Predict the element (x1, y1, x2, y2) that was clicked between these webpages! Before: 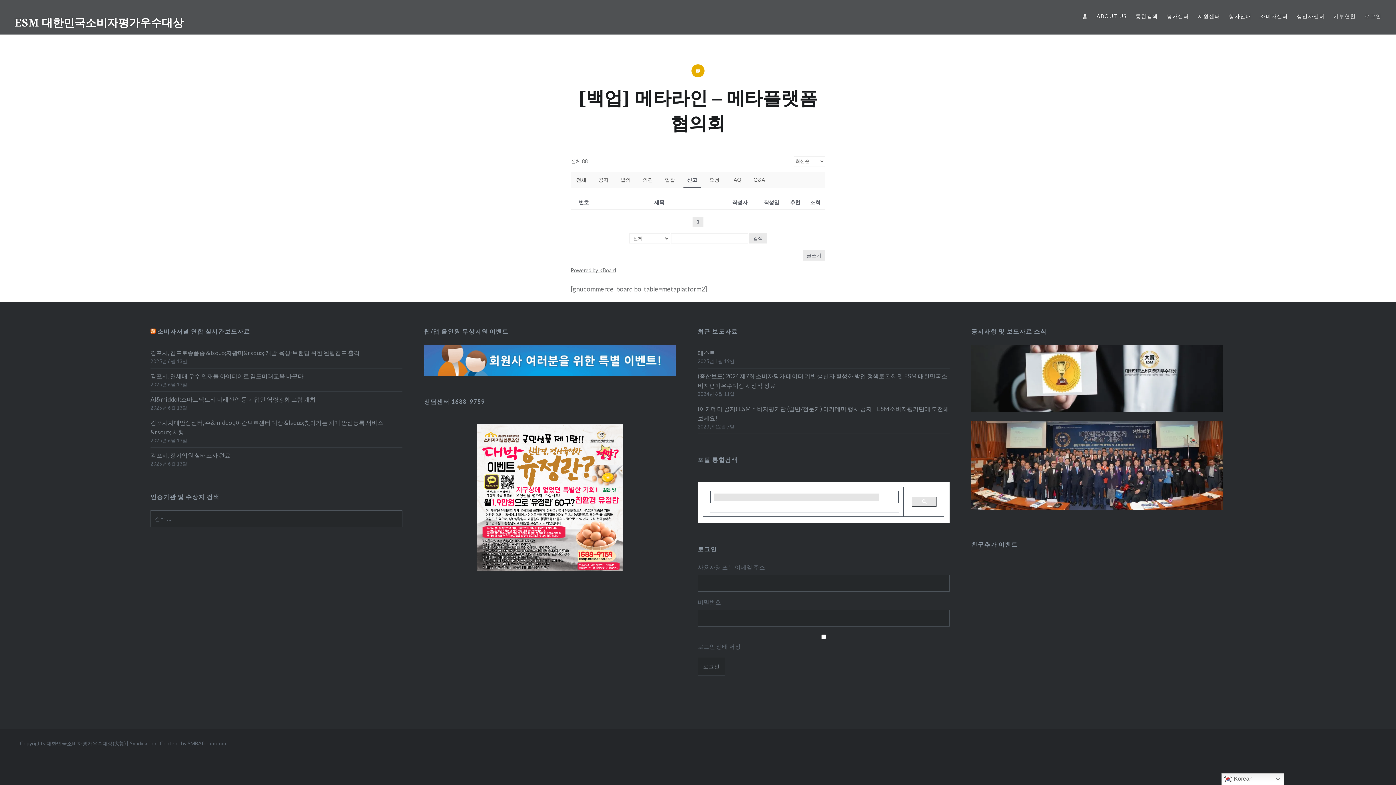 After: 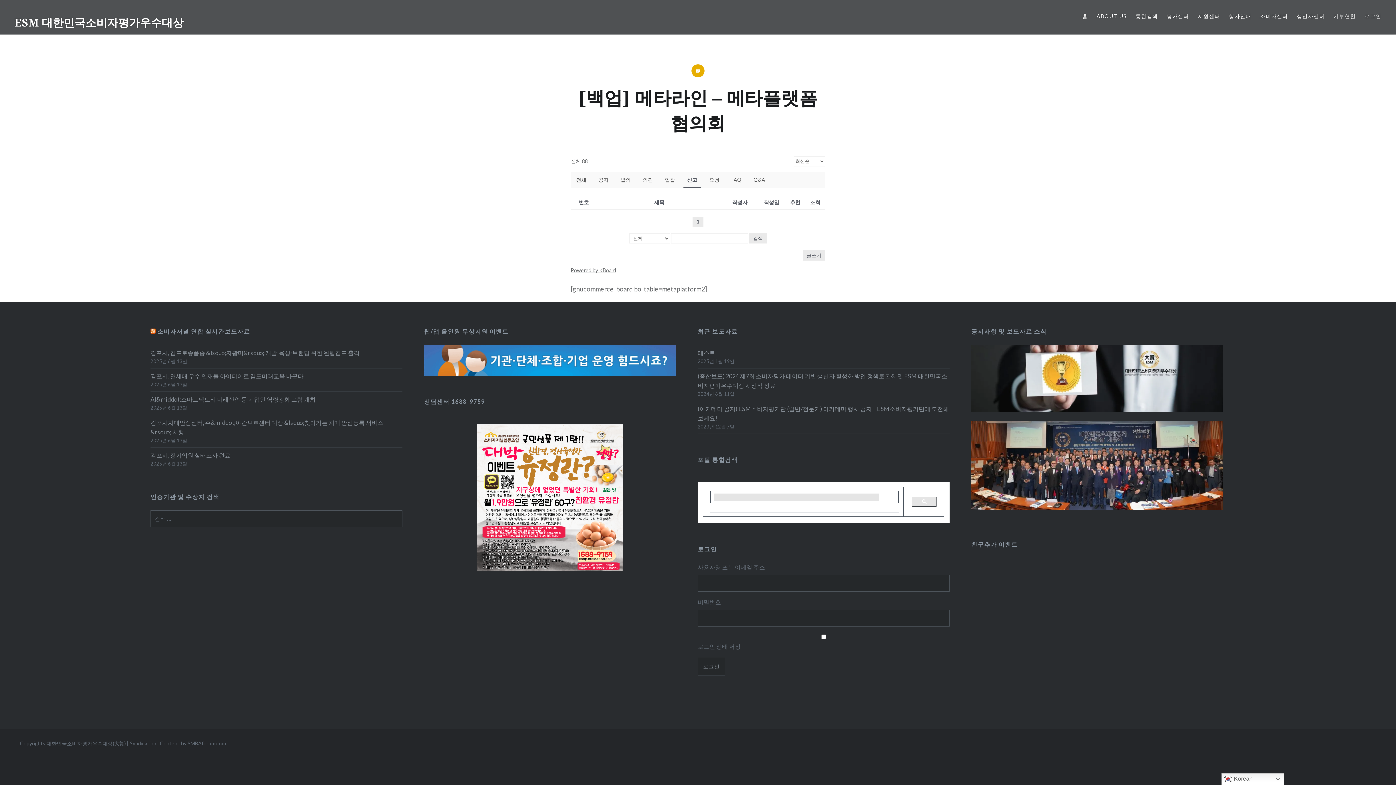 Action: bbox: (971, 421, 1223, 510)